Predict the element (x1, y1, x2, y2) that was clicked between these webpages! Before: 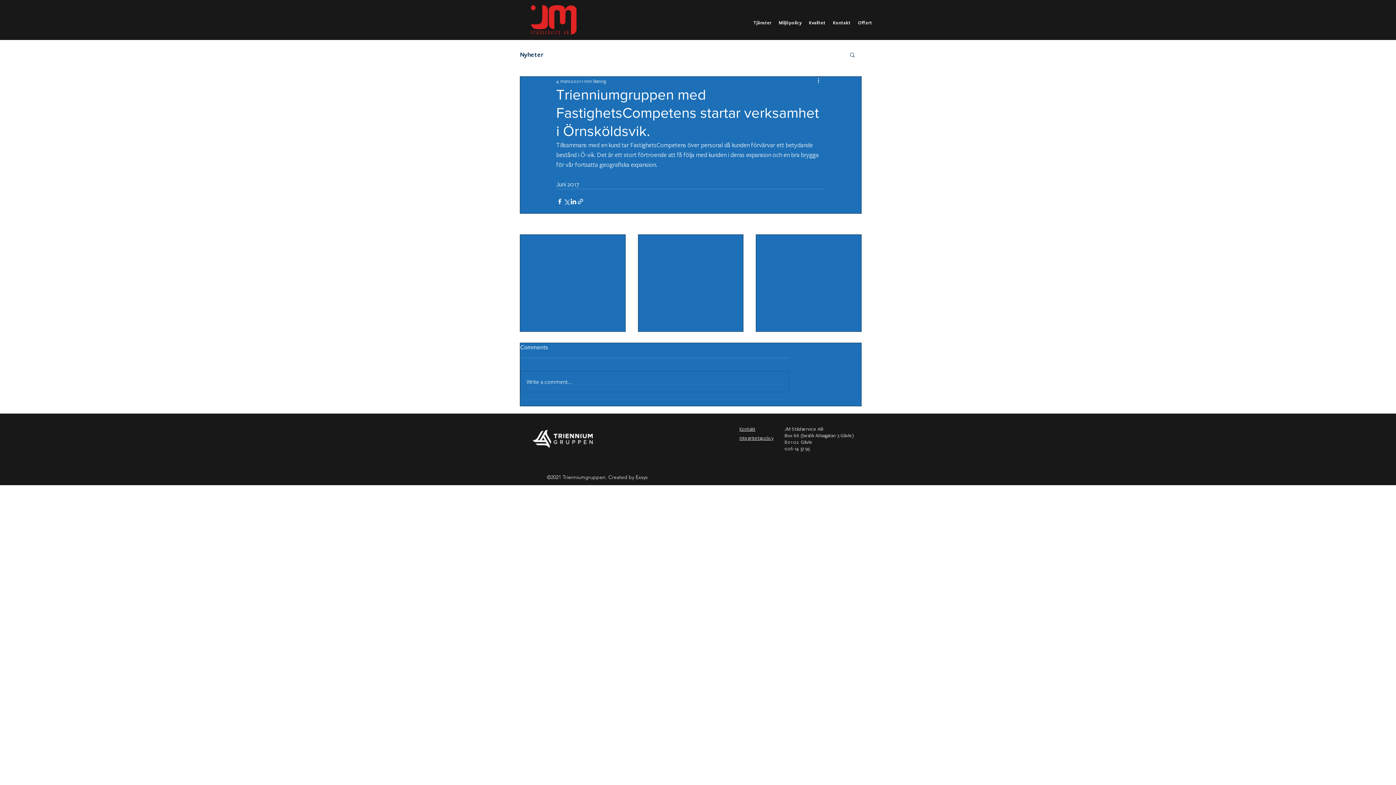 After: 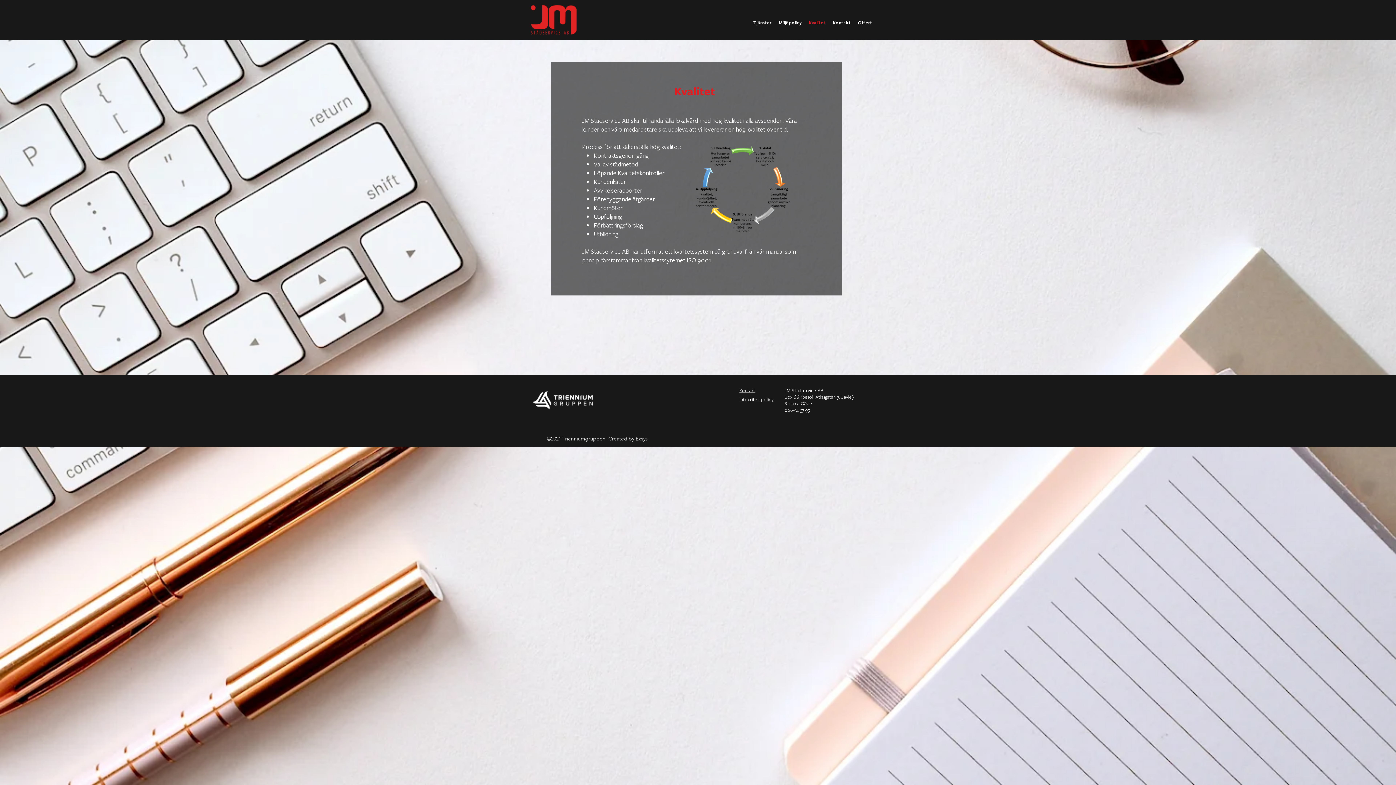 Action: label: Kvalitet bbox: (805, 17, 829, 28)